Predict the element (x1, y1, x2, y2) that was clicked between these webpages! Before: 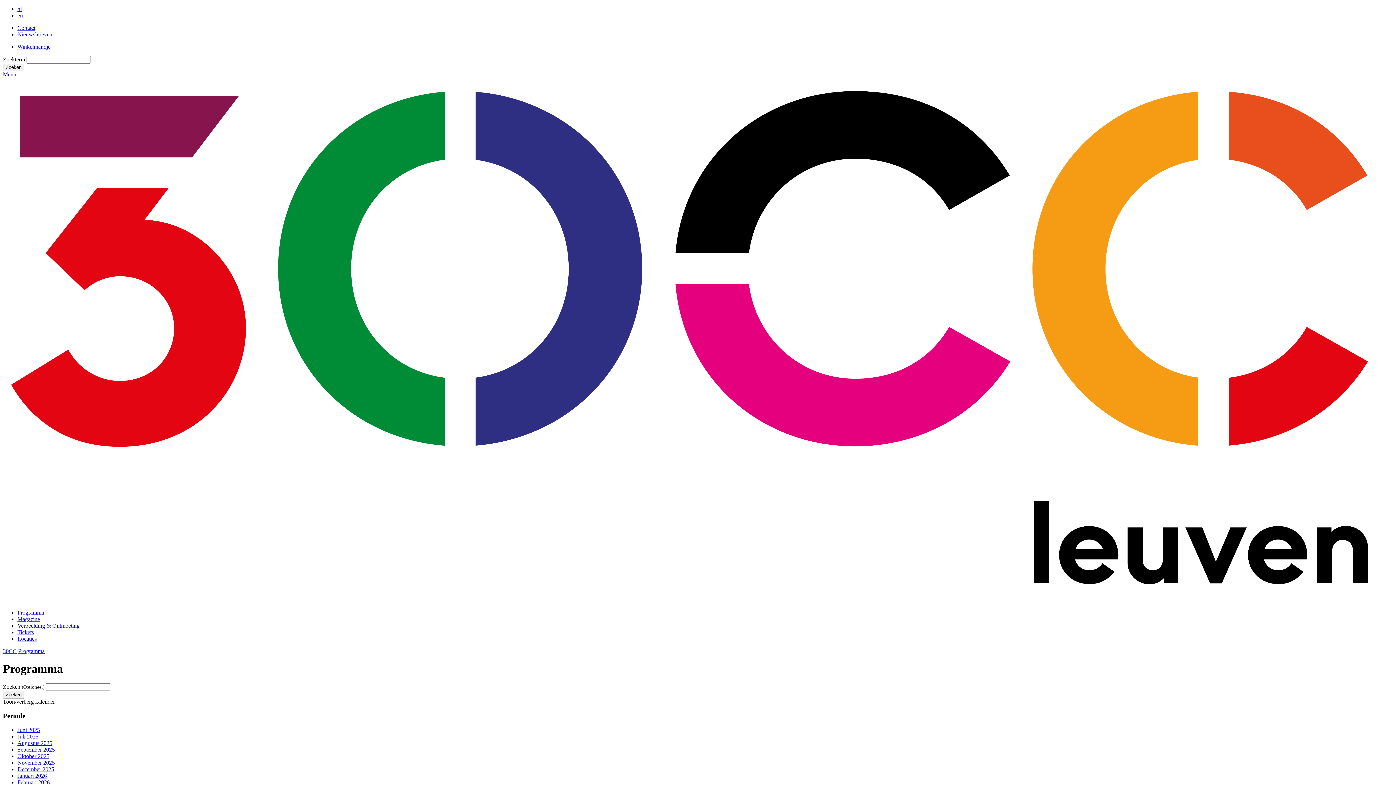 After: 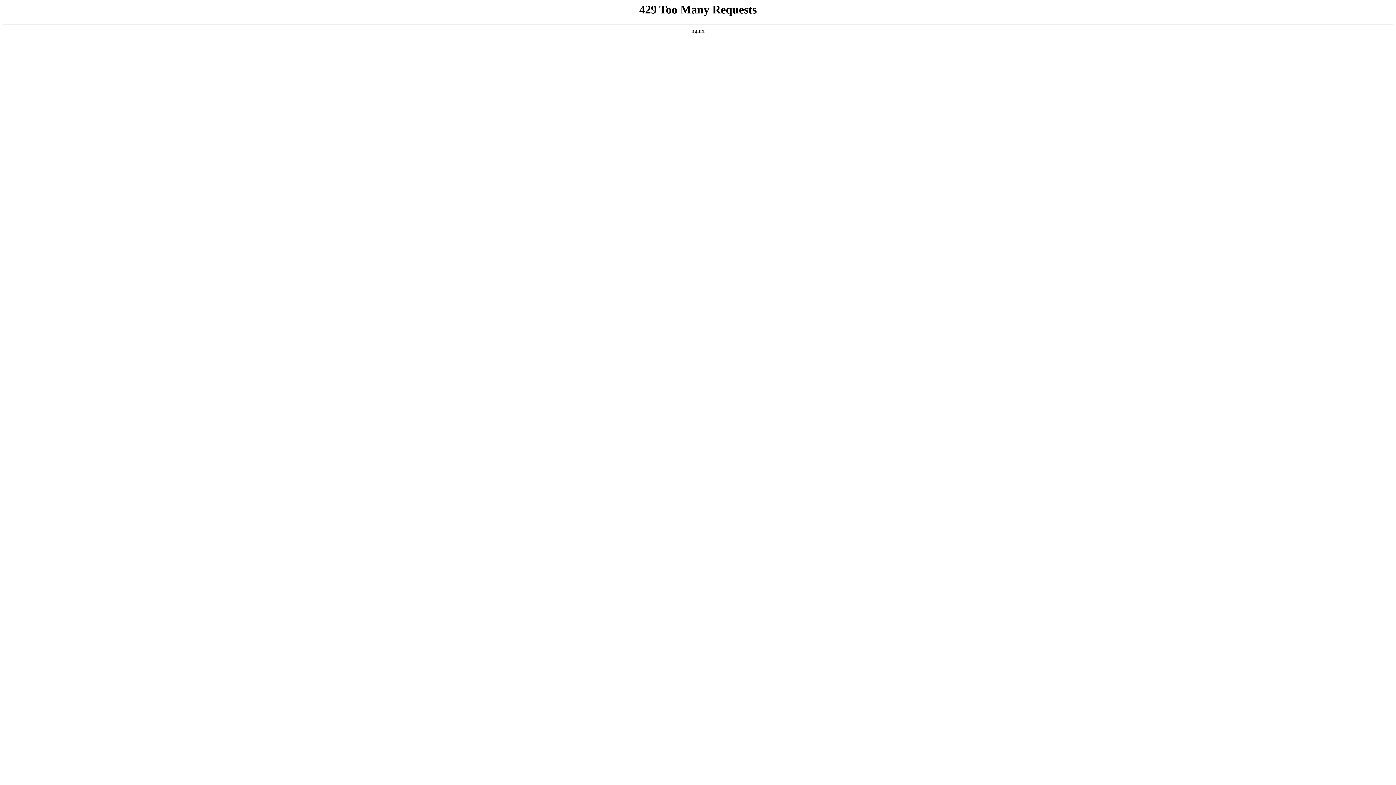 Action: bbox: (17, 740, 52, 746) label: Augustus 2025